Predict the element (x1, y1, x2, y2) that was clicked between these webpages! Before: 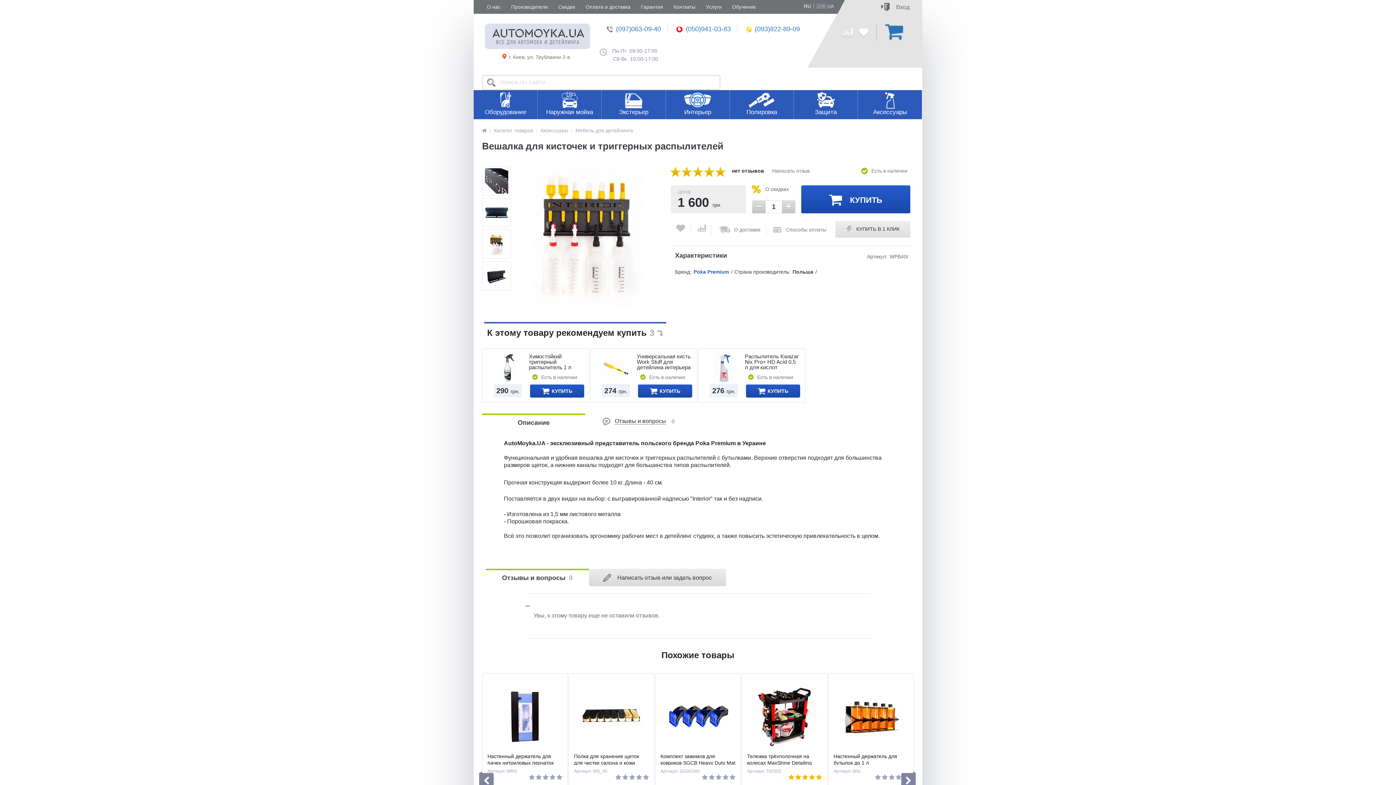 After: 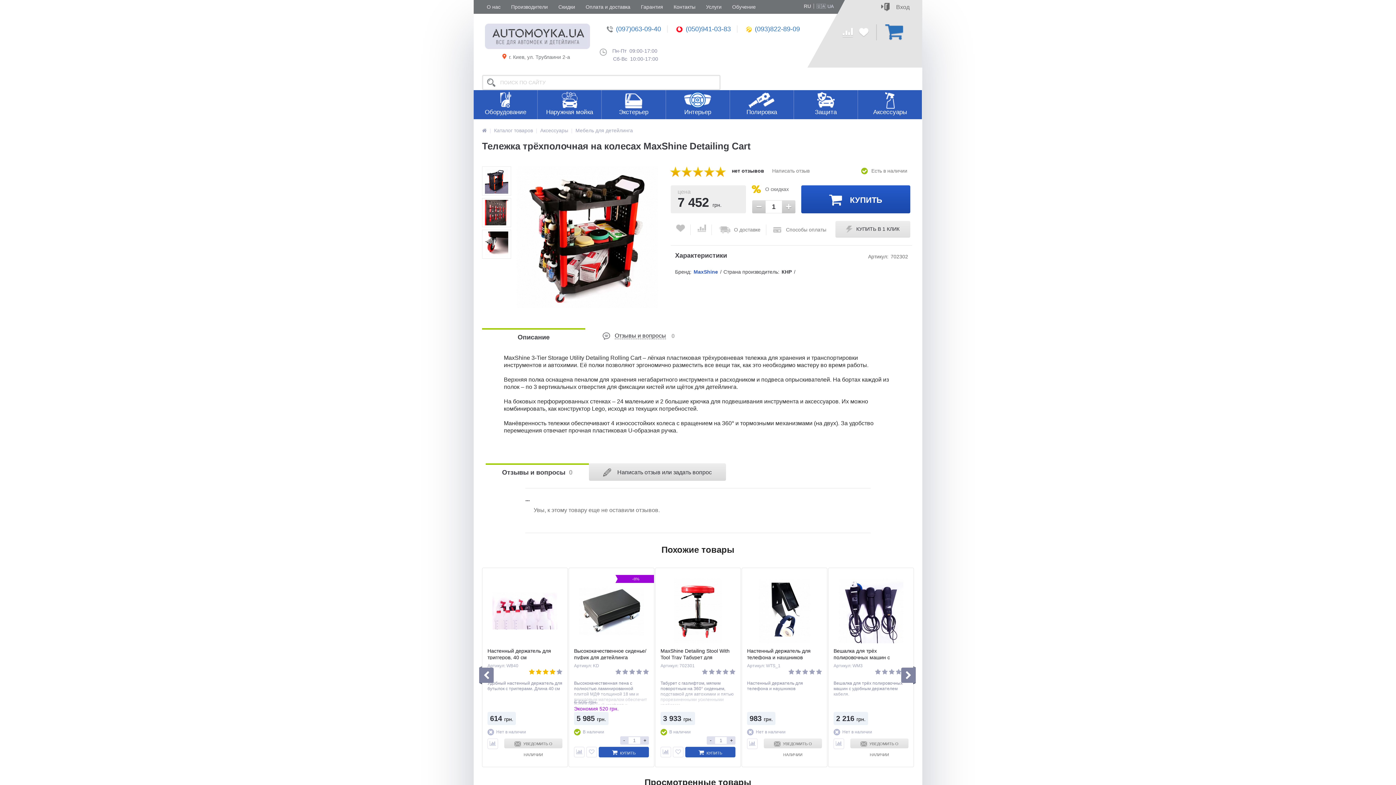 Action: bbox: (747, 684, 822, 749)